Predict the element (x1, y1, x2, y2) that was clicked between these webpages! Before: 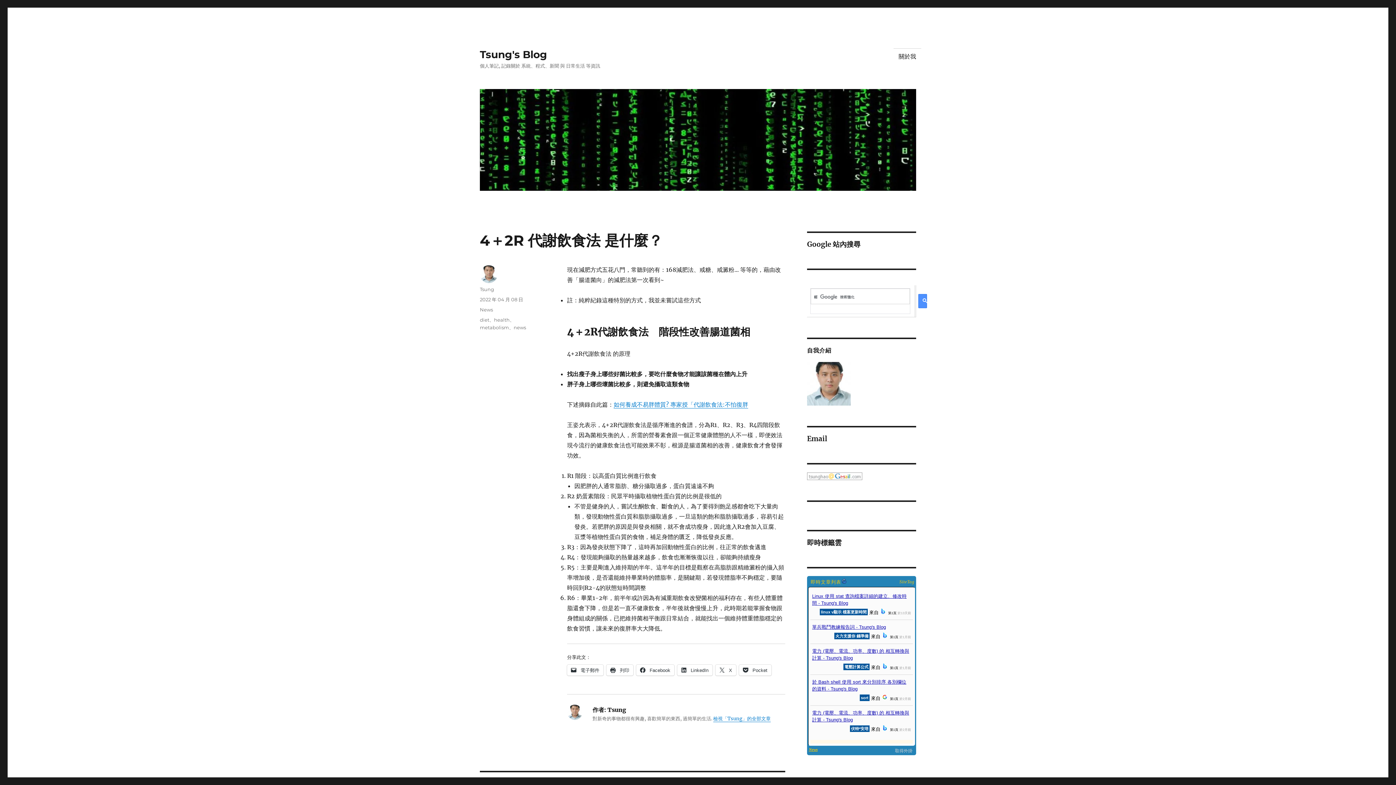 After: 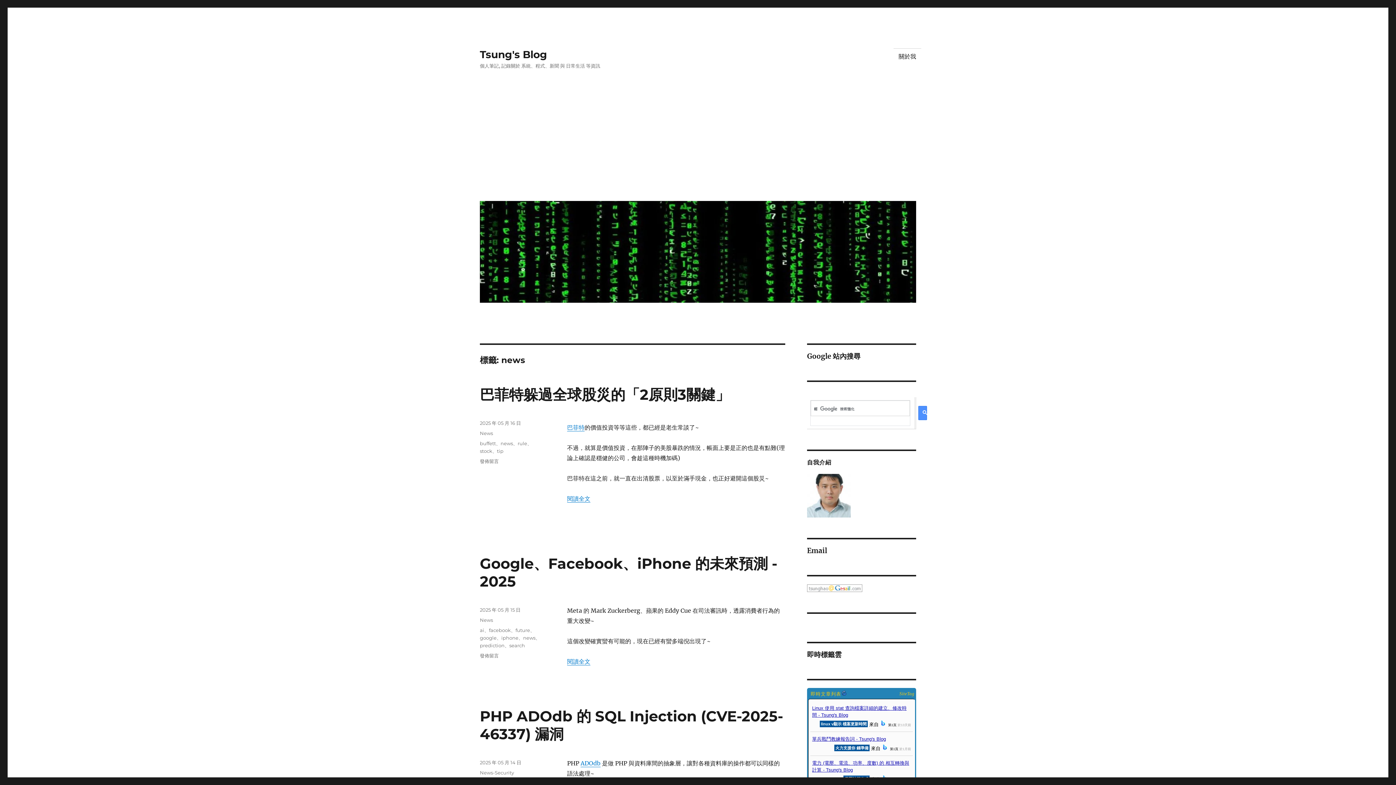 Action: bbox: (513, 324, 526, 330) label: news